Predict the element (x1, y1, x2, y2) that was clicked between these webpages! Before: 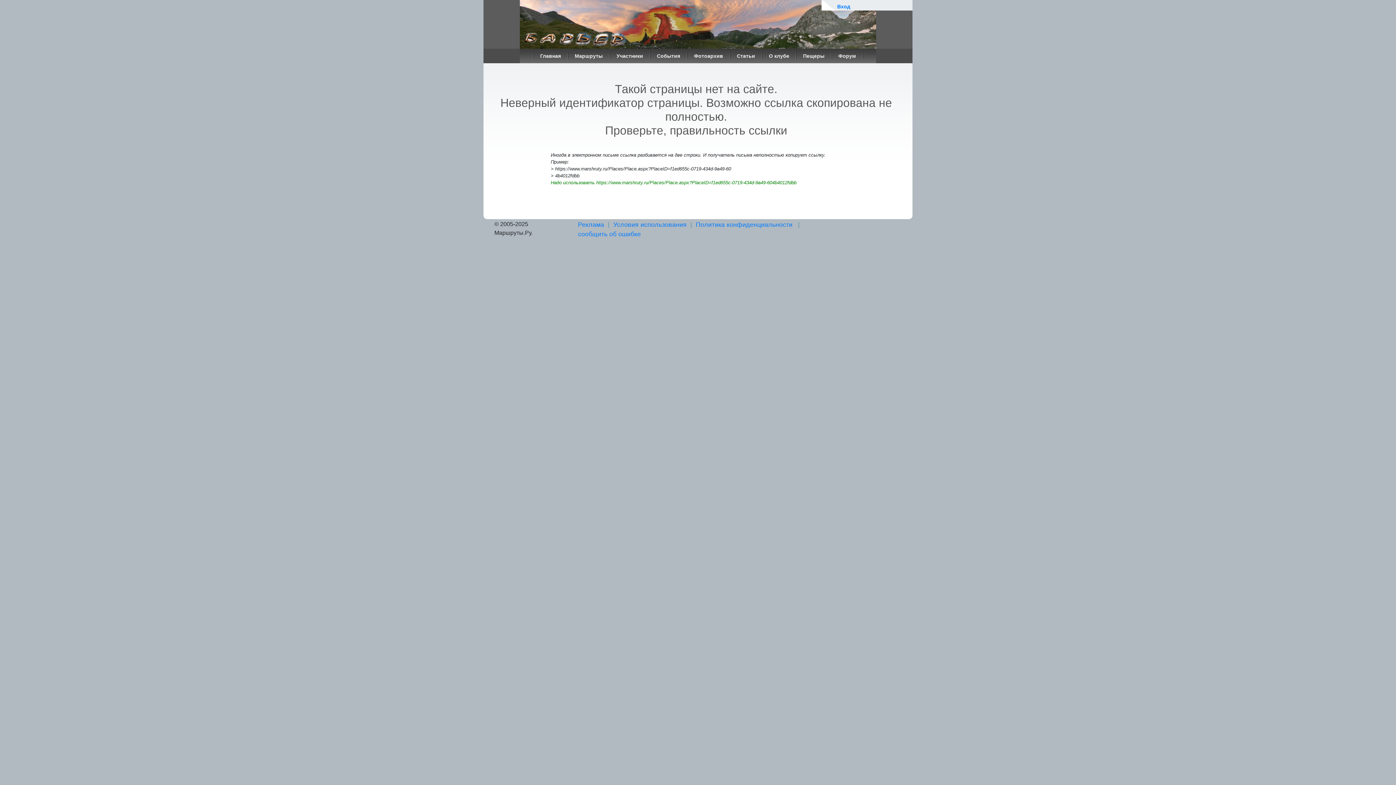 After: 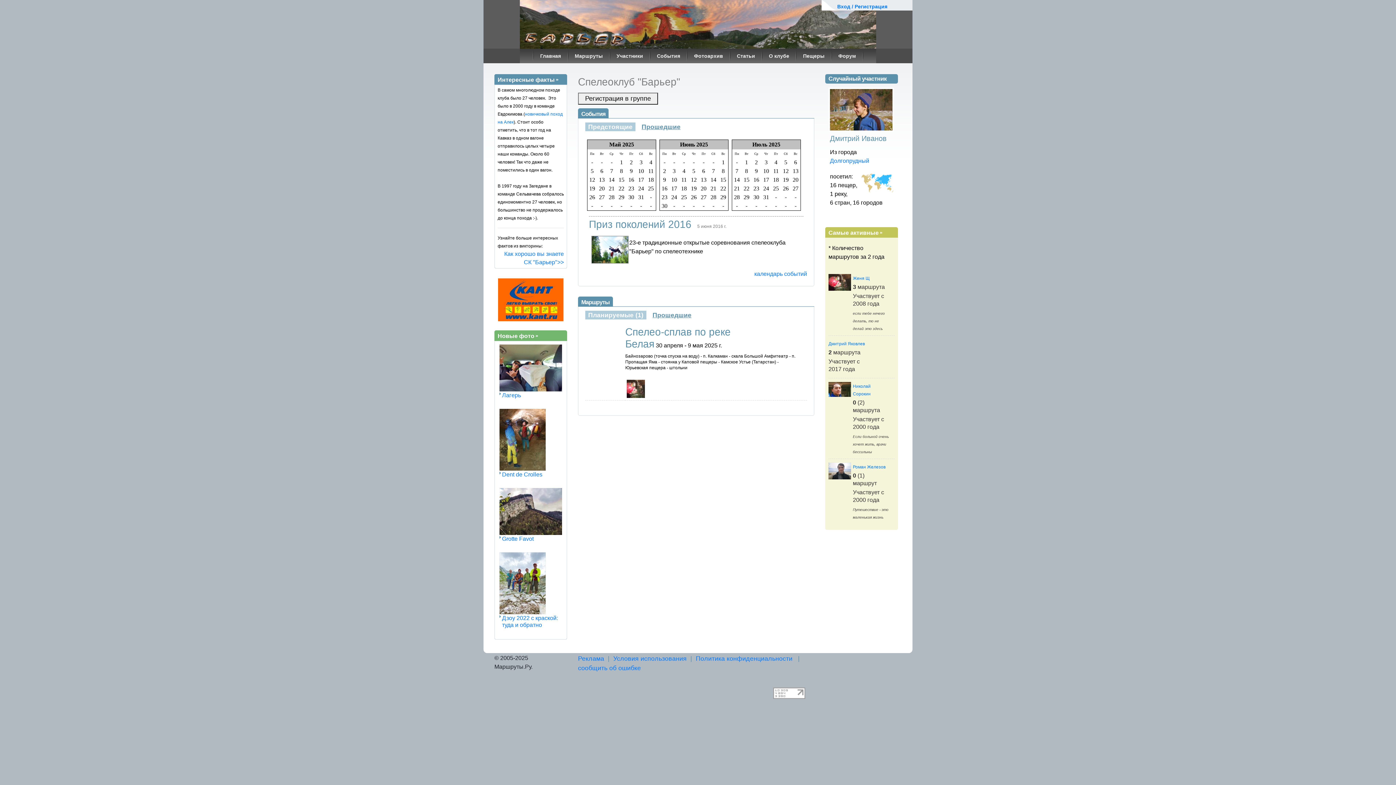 Action: label: Вход bbox: (837, 3, 850, 9)